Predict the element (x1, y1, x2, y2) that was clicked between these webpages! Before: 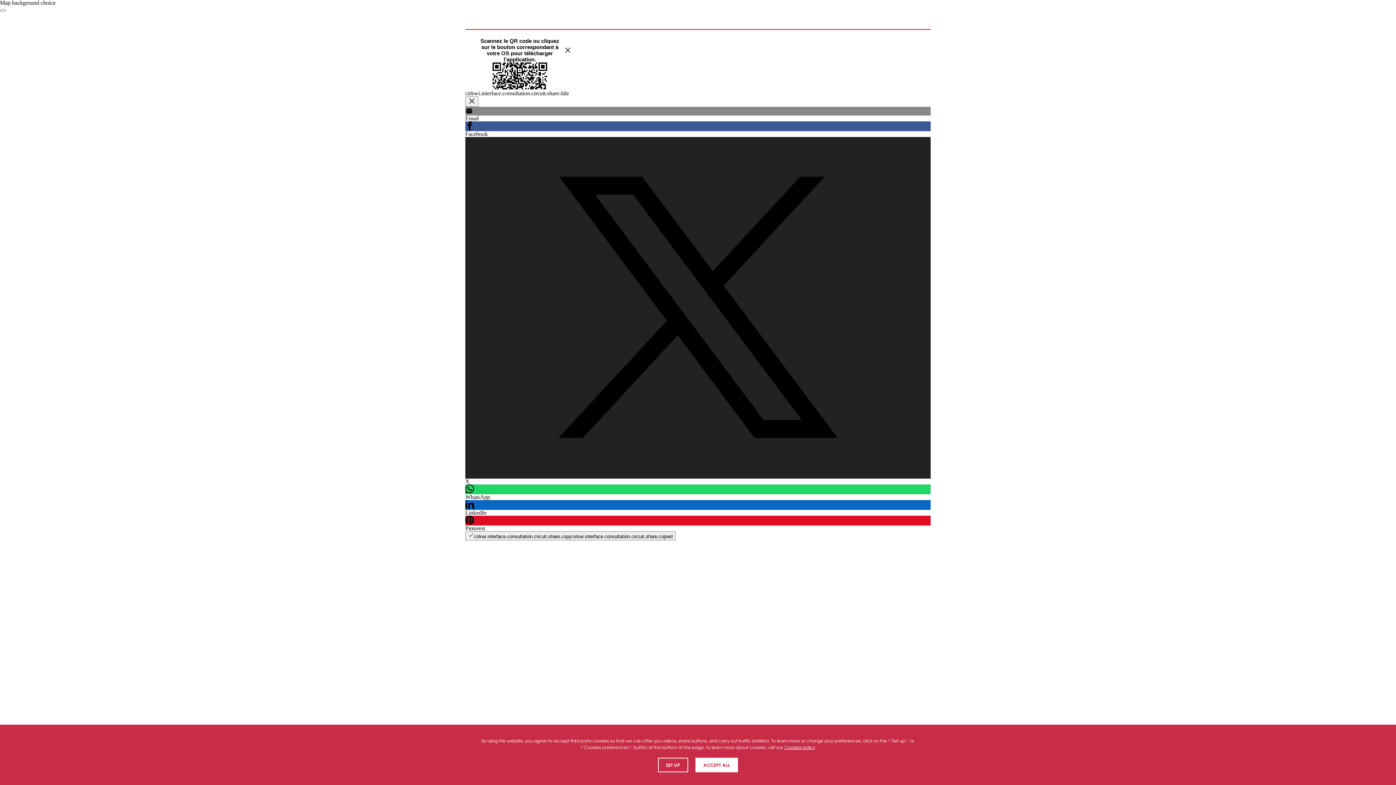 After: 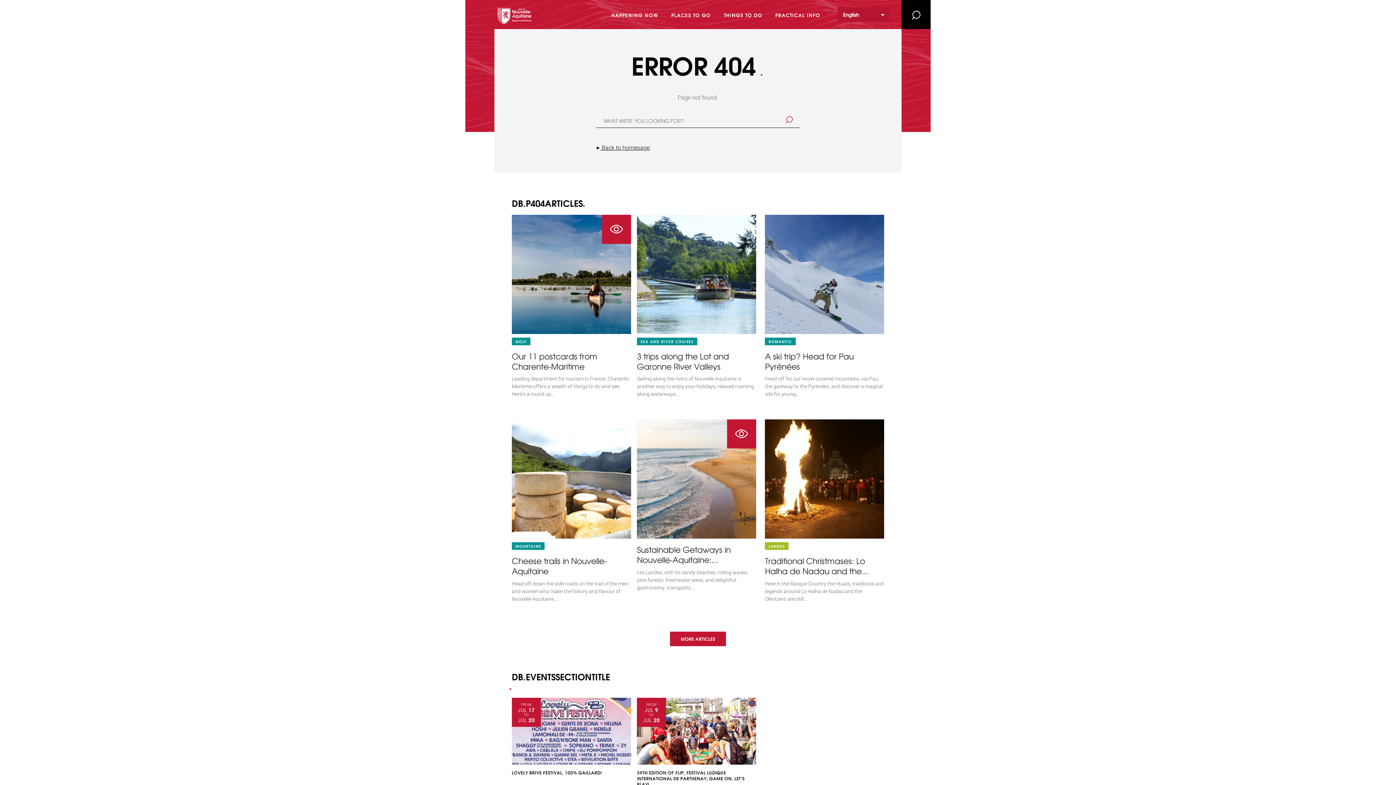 Action: bbox: (784, 744, 815, 750) label: Cookies policy